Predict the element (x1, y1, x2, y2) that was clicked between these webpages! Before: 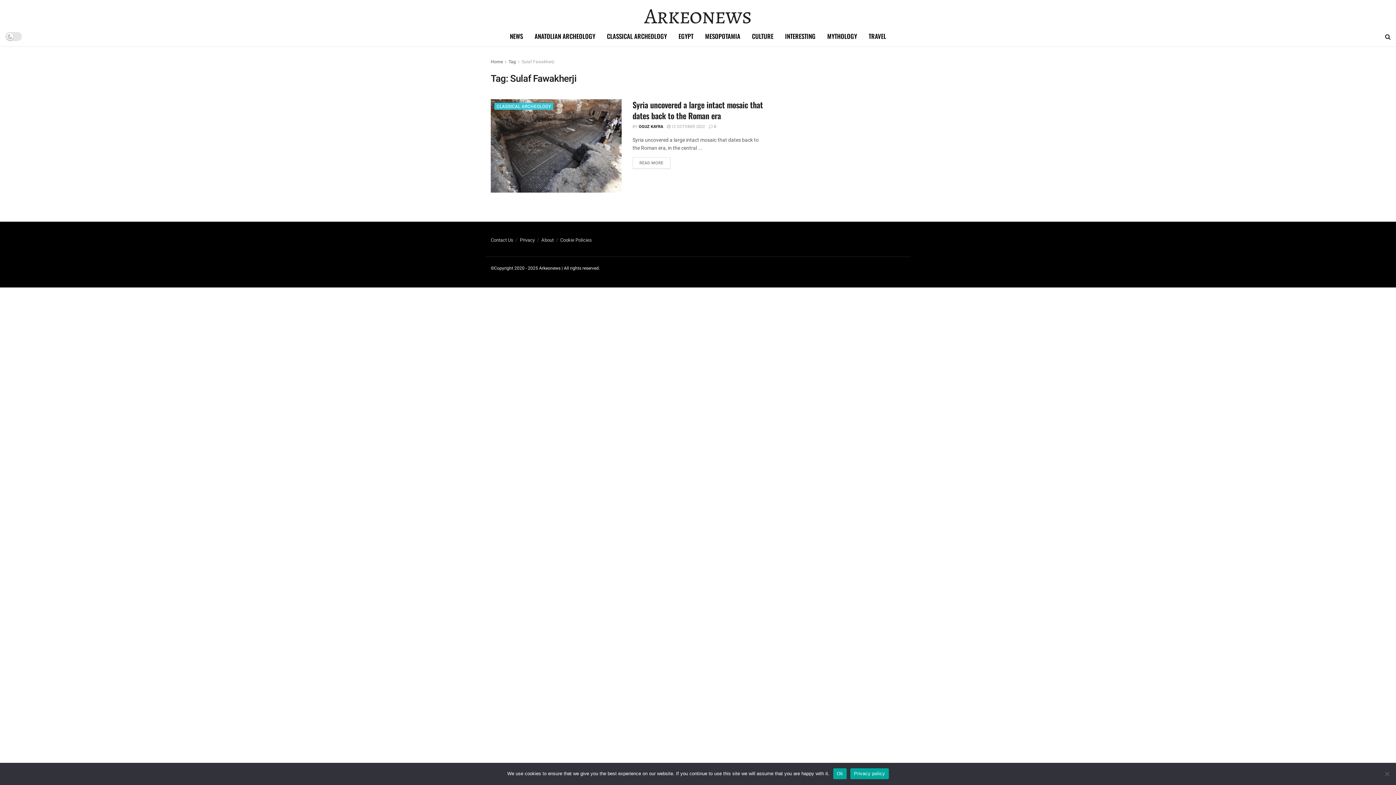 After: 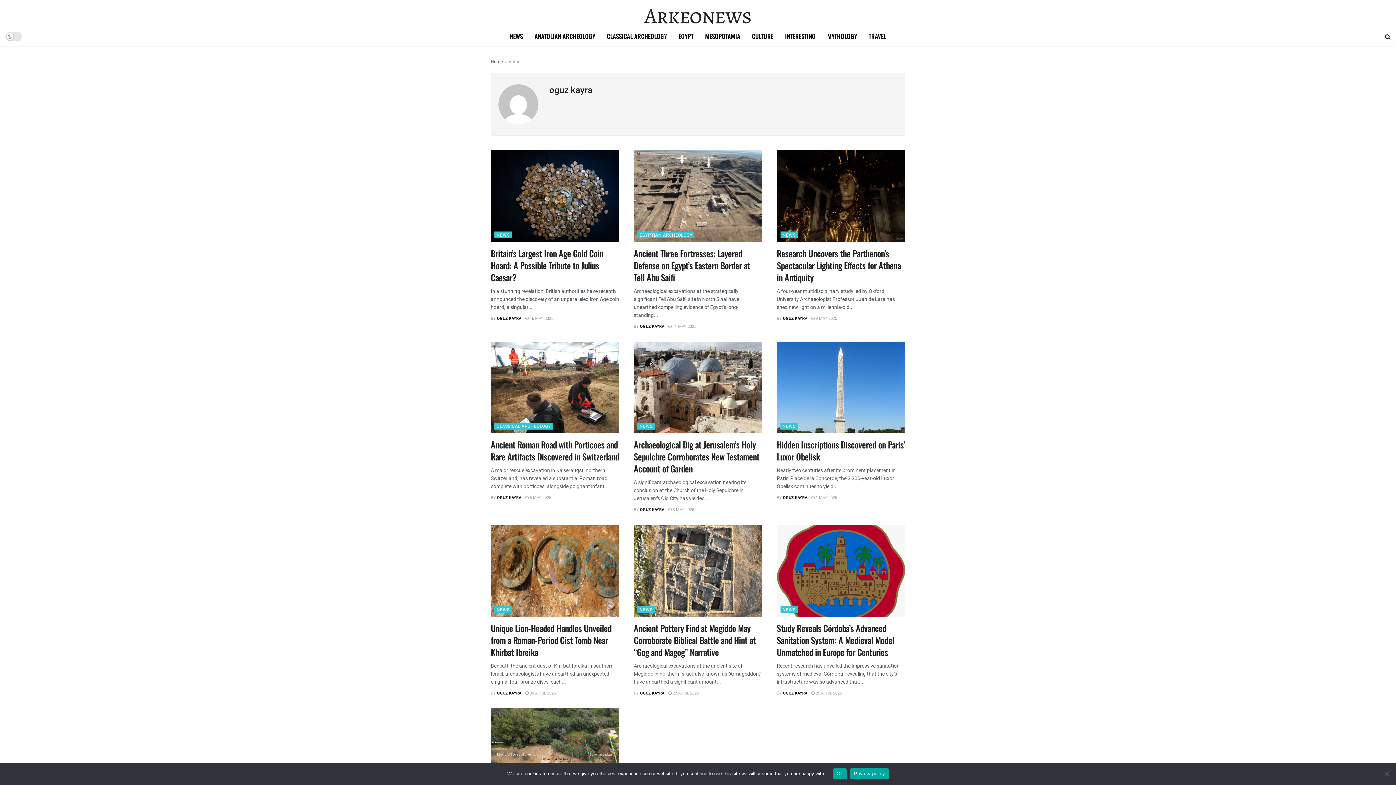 Action: bbox: (638, 123, 663, 129) label: OGUZ KAYRA